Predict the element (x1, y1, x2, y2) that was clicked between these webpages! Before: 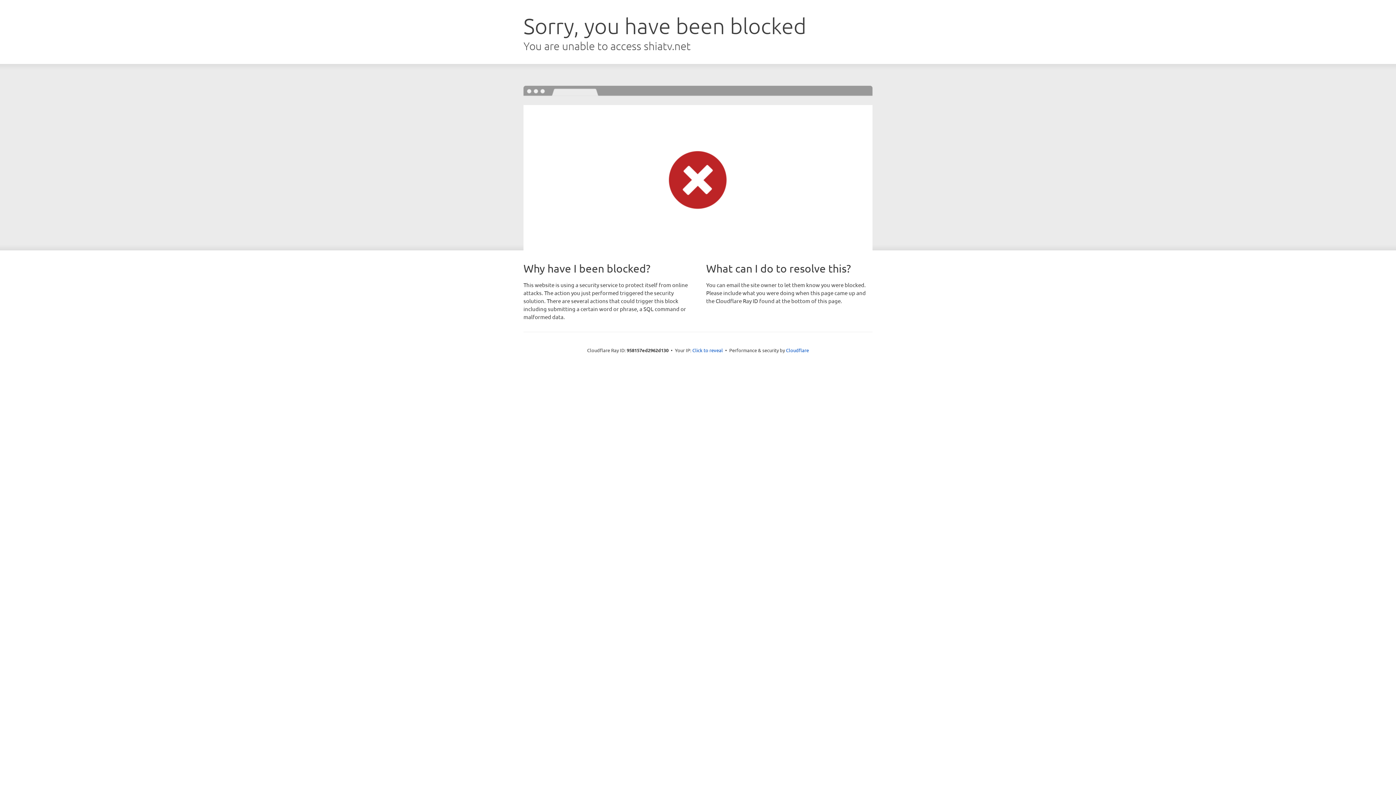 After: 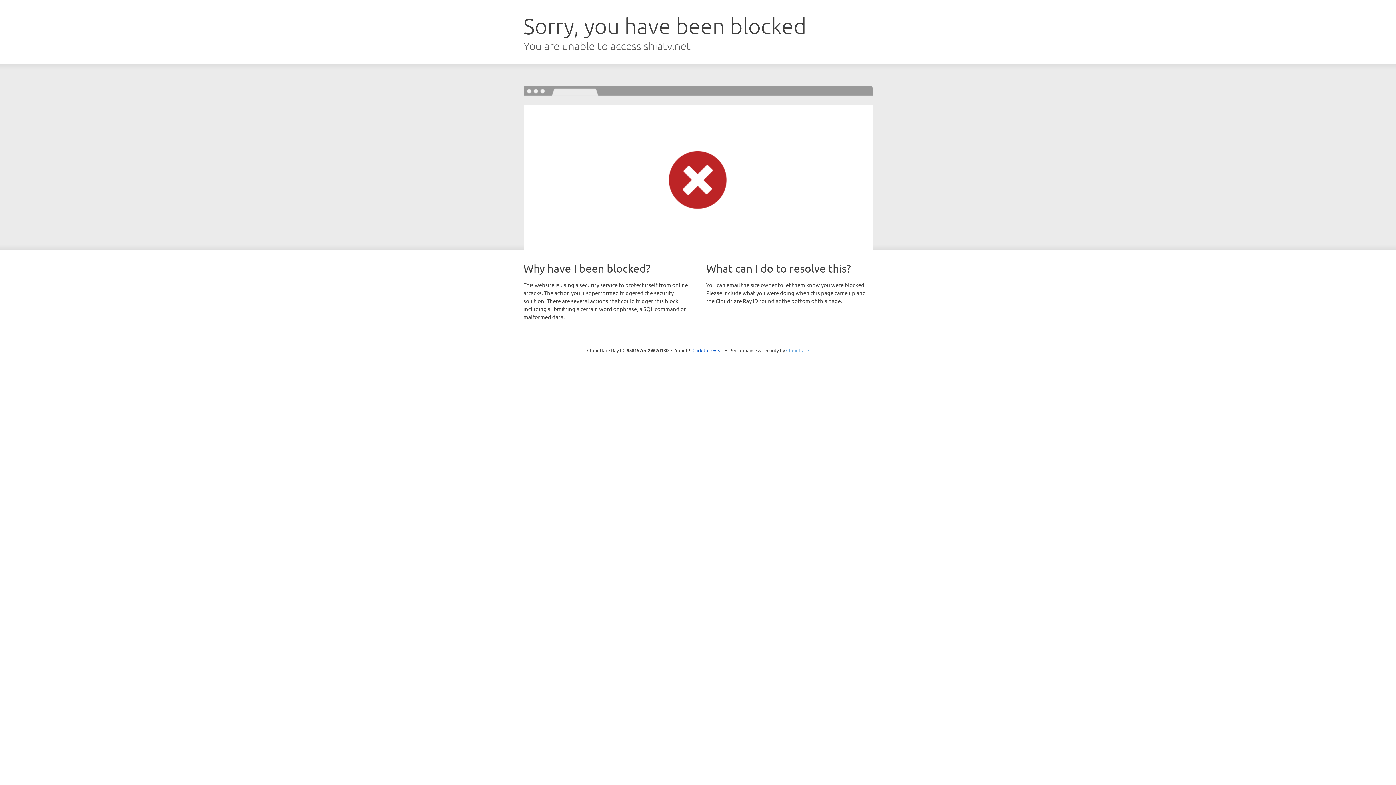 Action: bbox: (786, 347, 809, 353) label: Cloudflare